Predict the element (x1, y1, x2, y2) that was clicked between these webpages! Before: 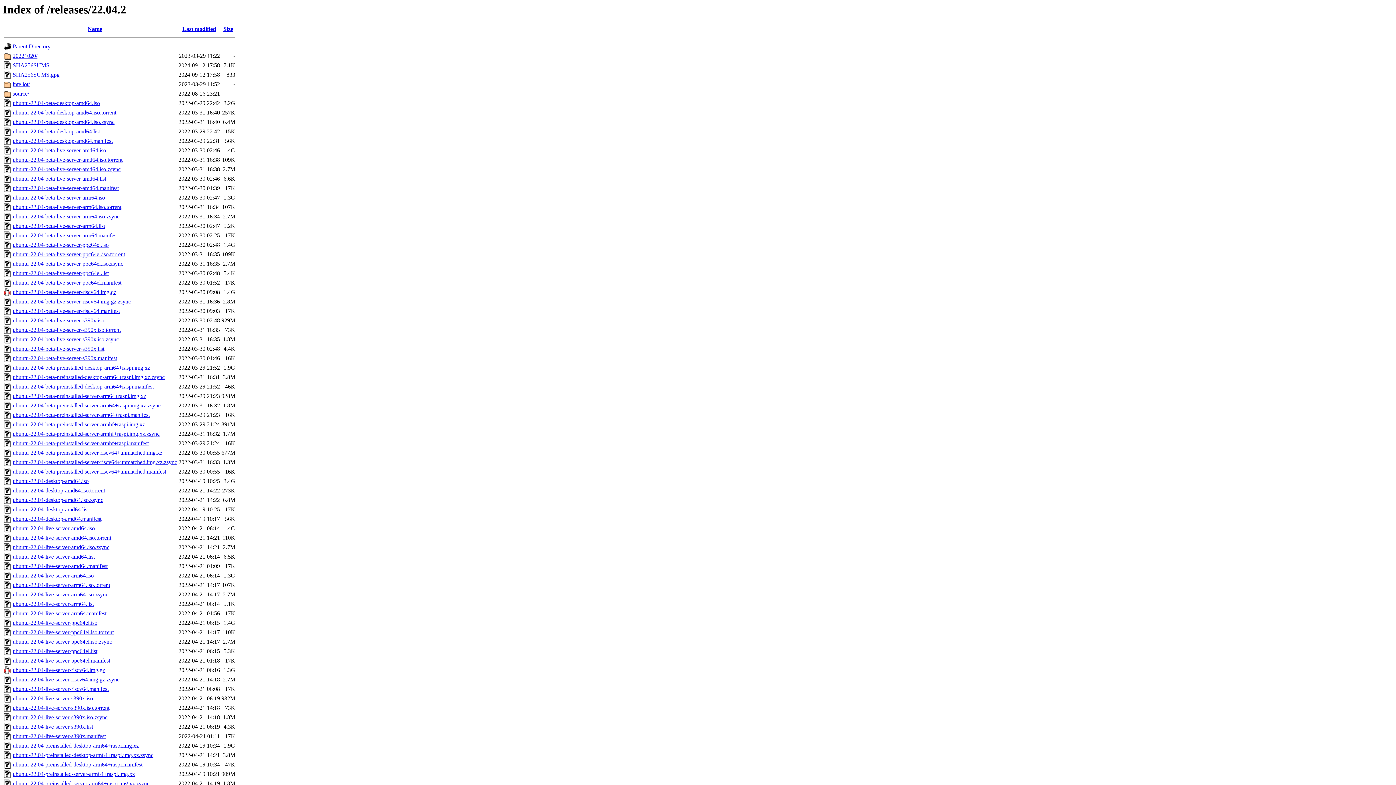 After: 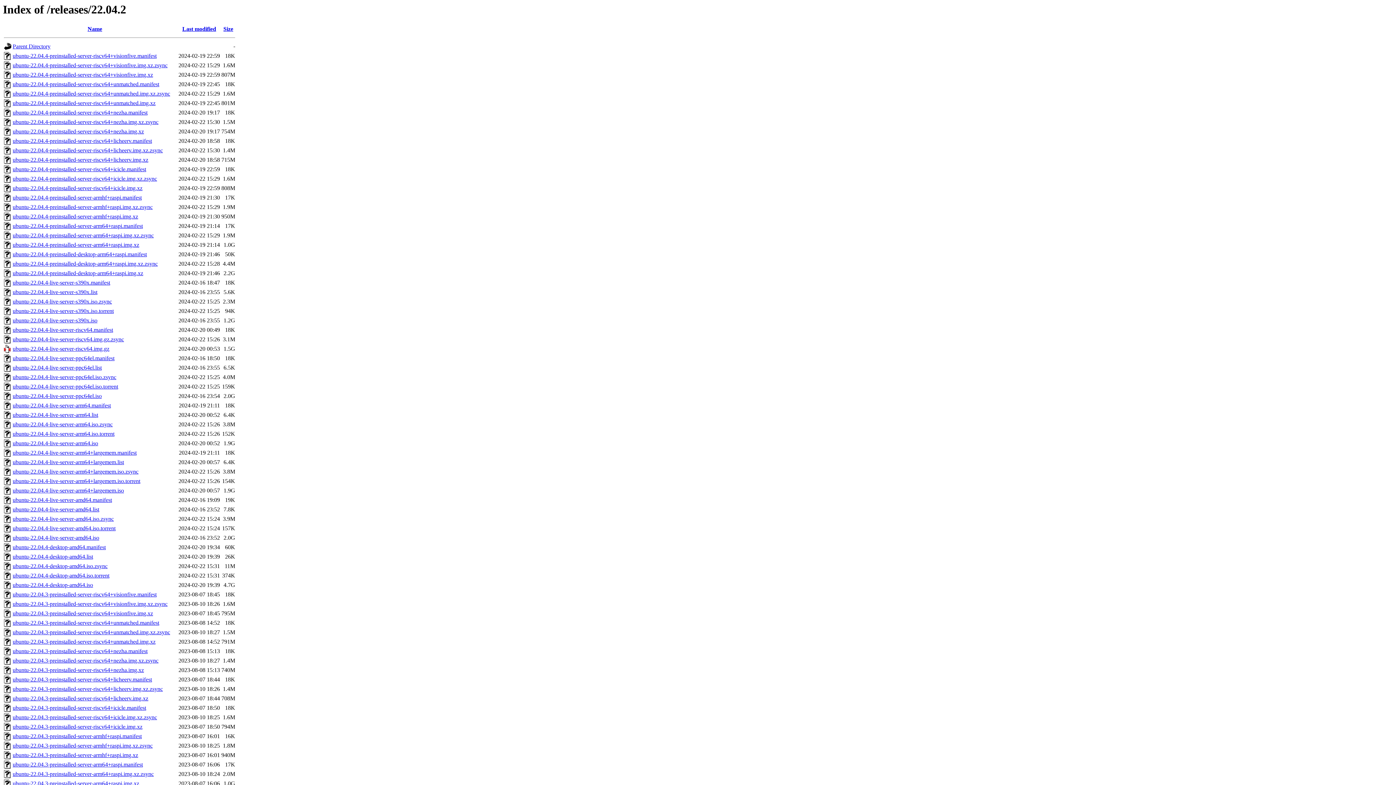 Action: bbox: (87, 25, 102, 32) label: Name